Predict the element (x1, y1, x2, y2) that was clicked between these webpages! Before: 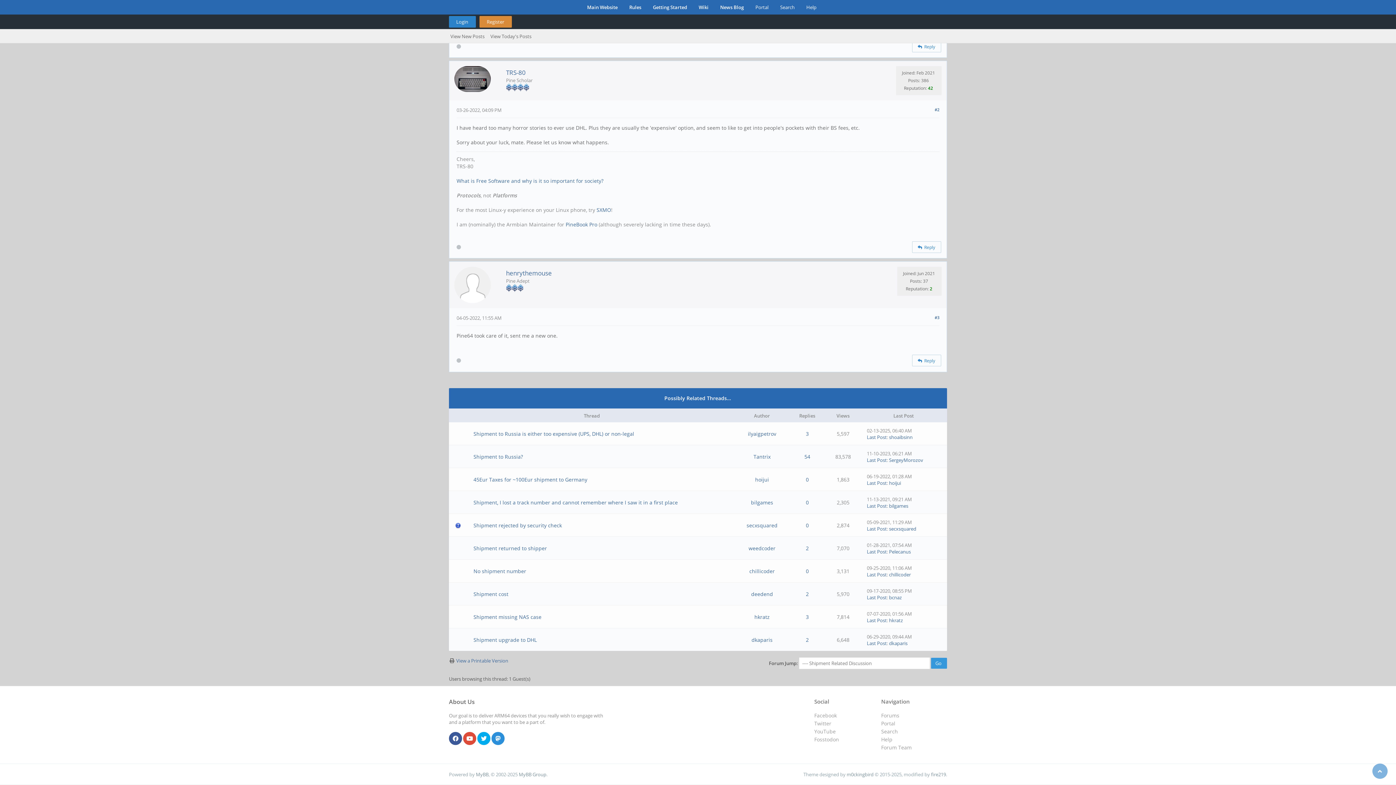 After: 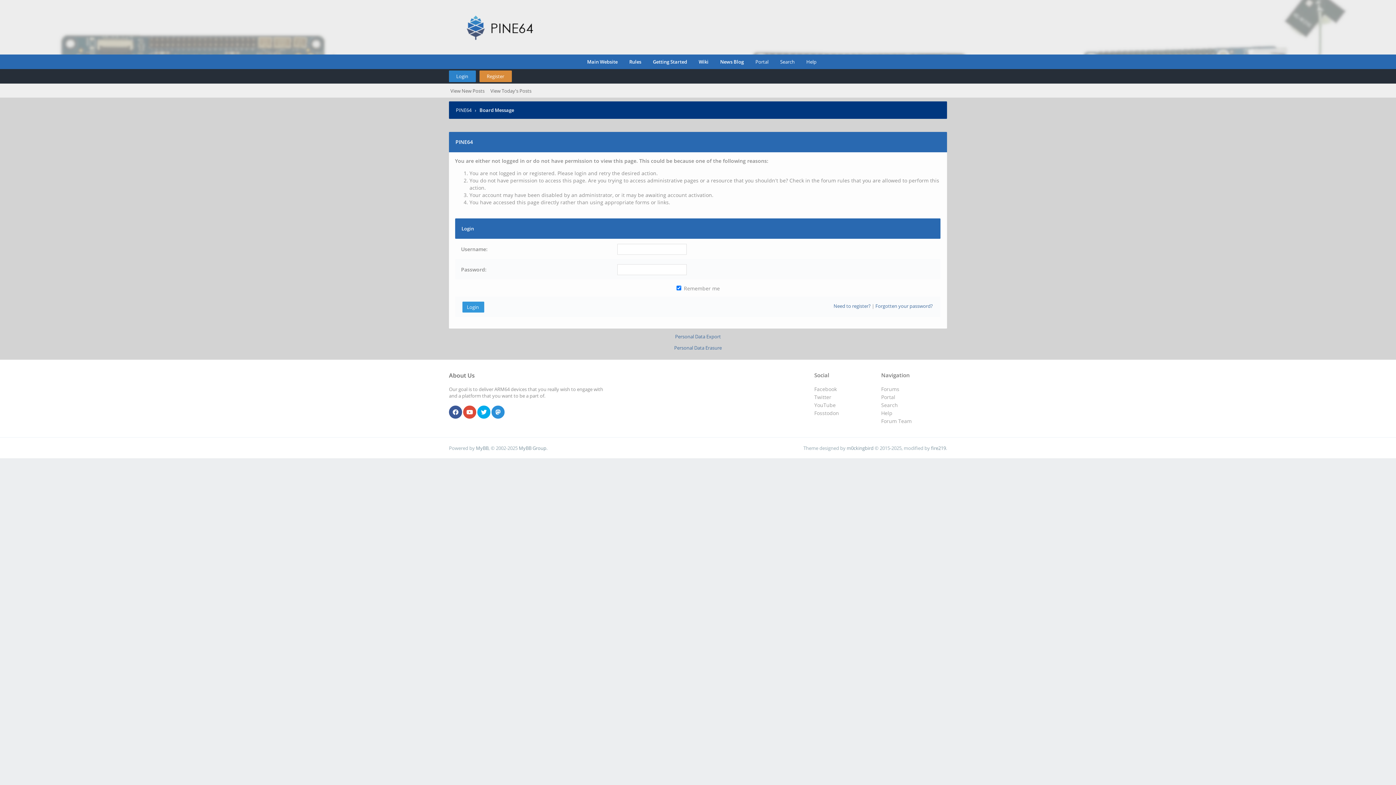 Action: bbox: (755, 476, 769, 483) label: hoijui